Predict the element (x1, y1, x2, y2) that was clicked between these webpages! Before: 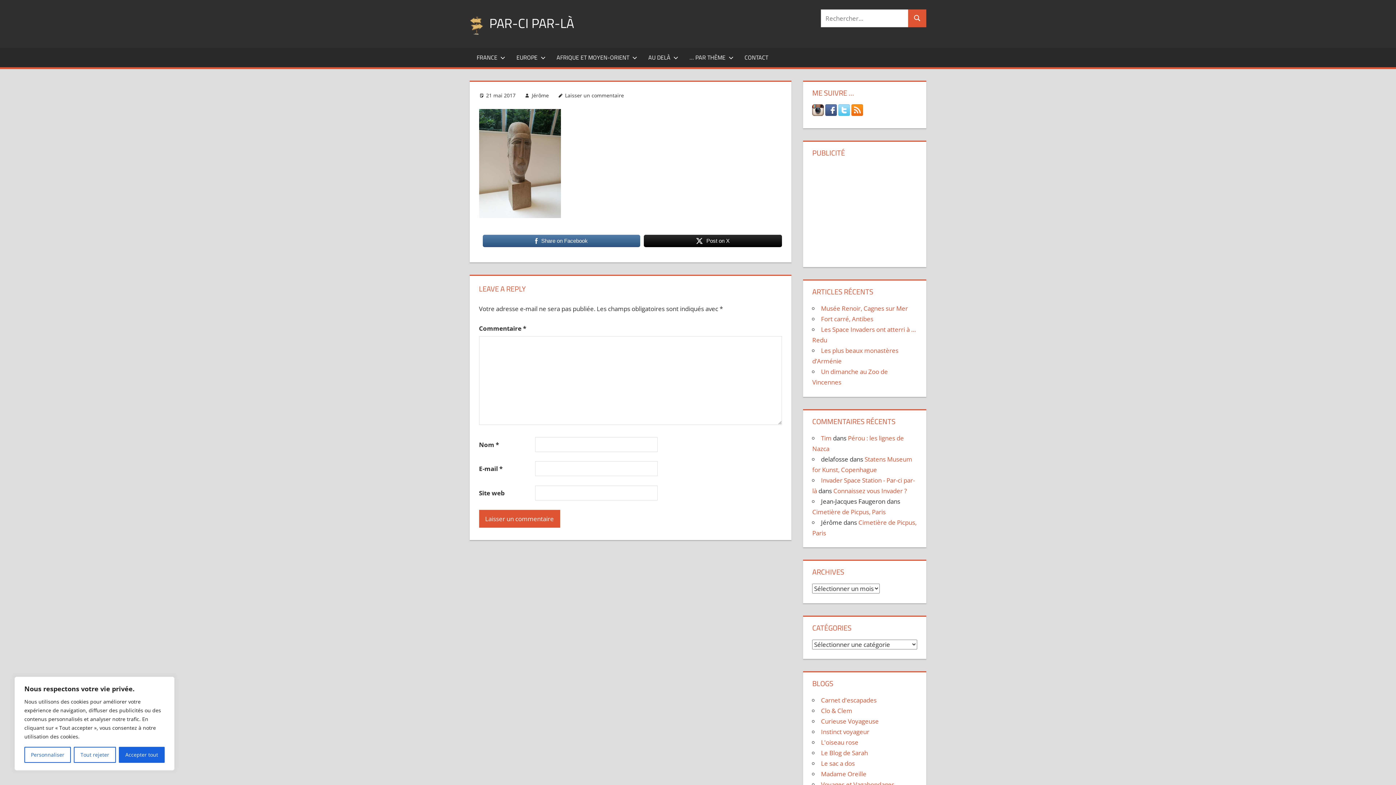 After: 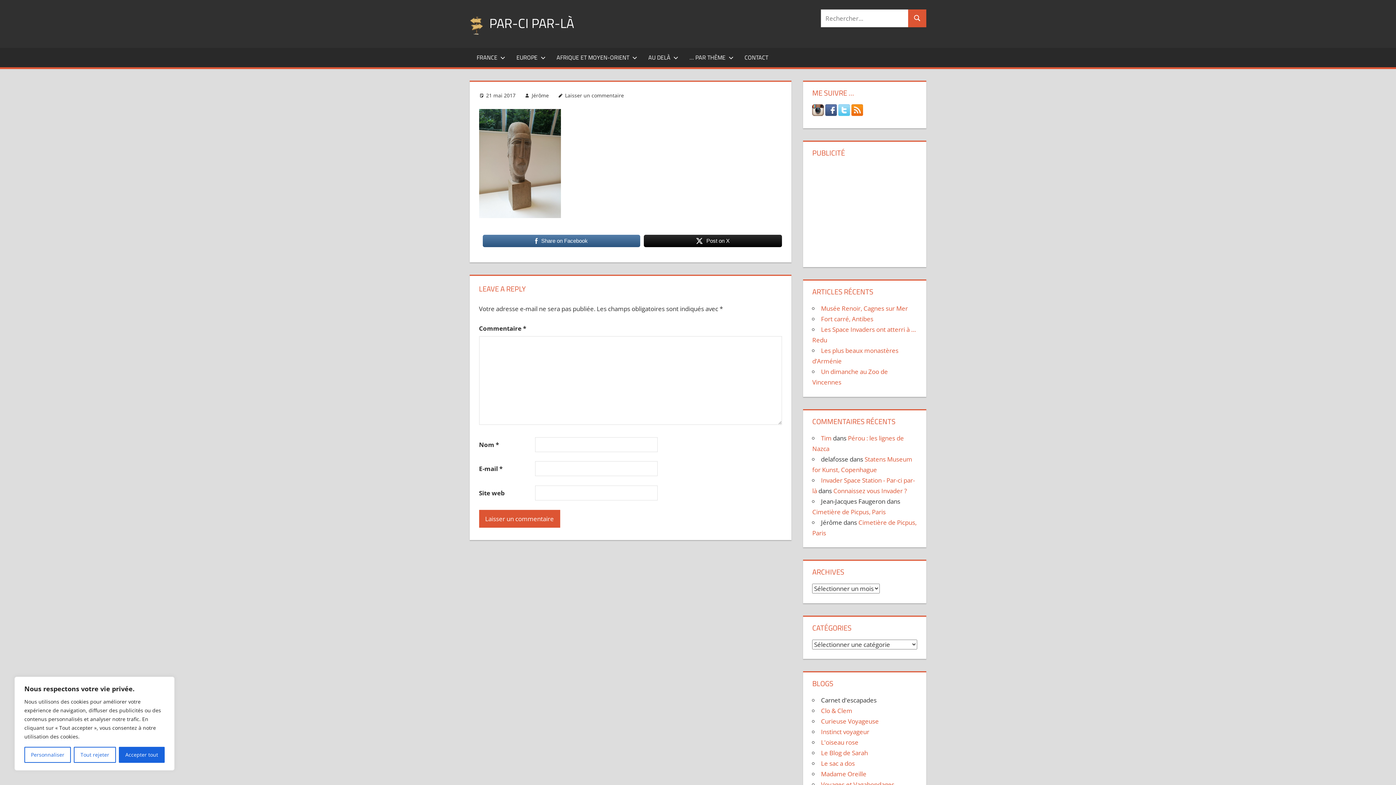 Action: label: Carnet d'escapades bbox: (821, 696, 876, 704)